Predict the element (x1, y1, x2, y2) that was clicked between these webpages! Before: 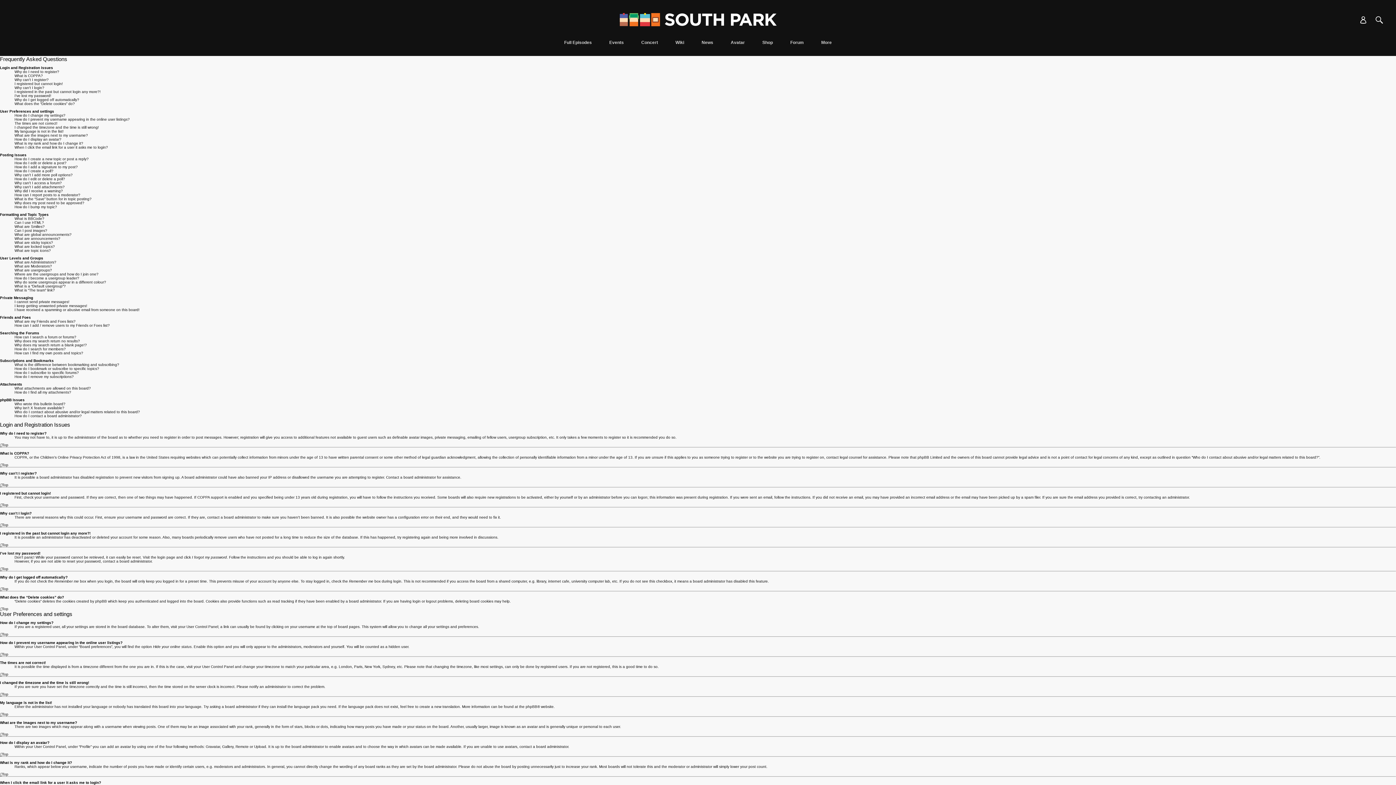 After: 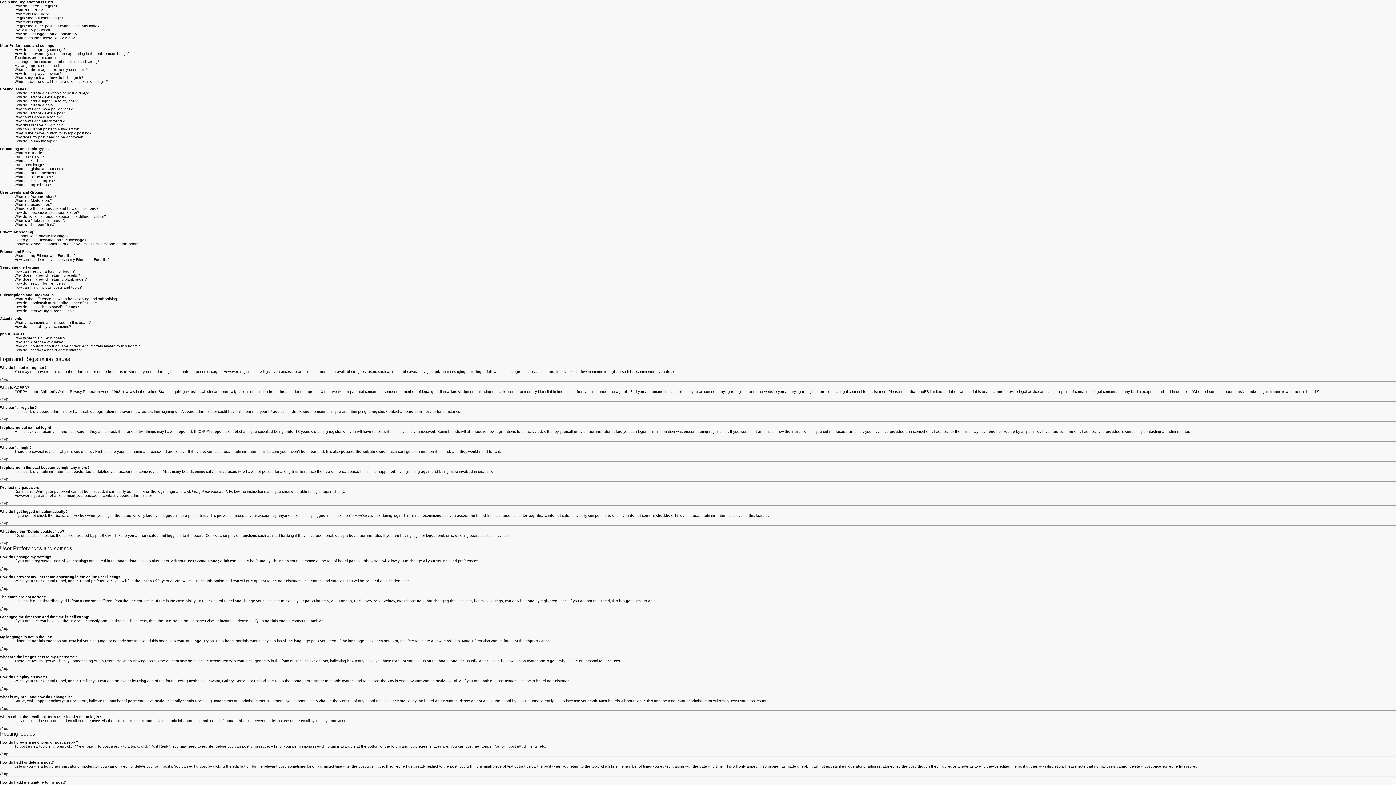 Action: bbox: (0, 632, 8, 636) label: Top